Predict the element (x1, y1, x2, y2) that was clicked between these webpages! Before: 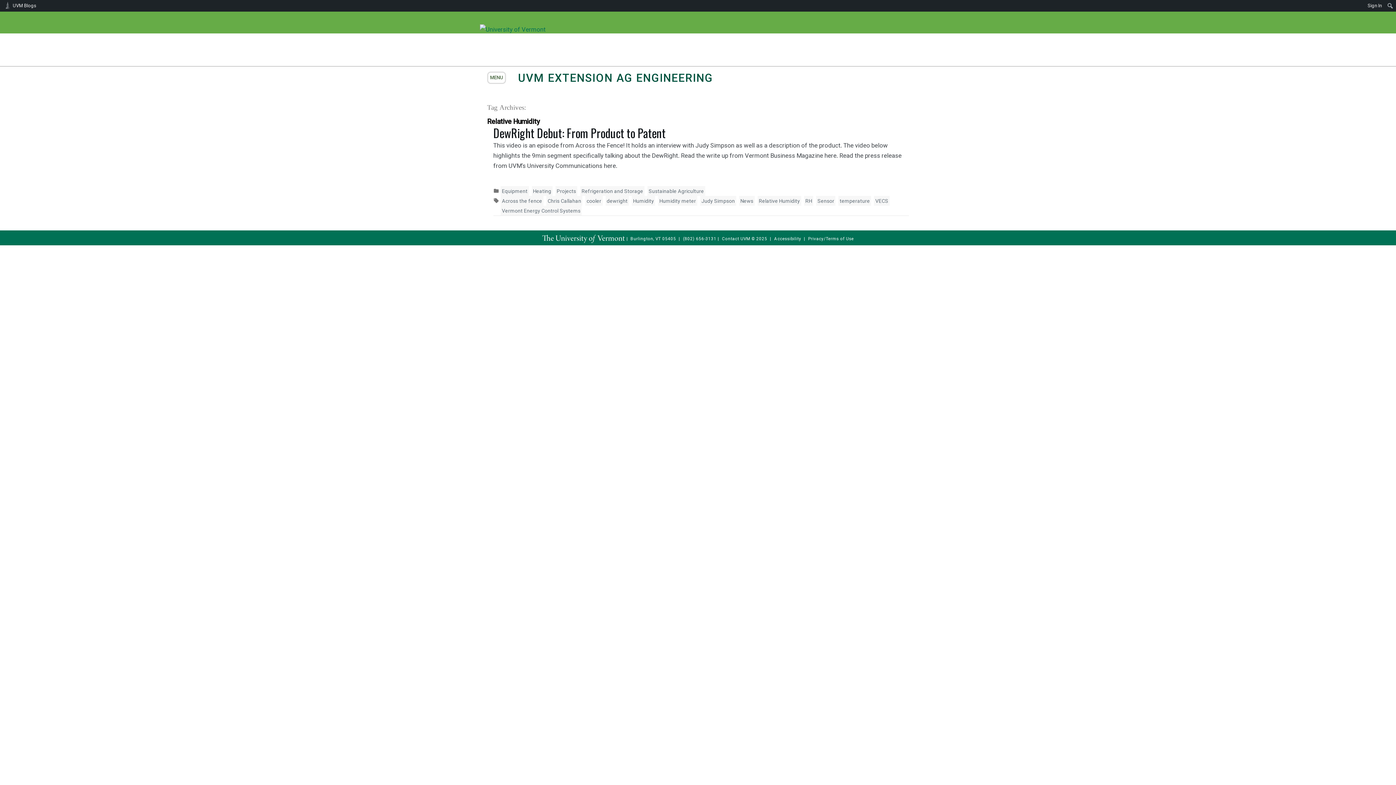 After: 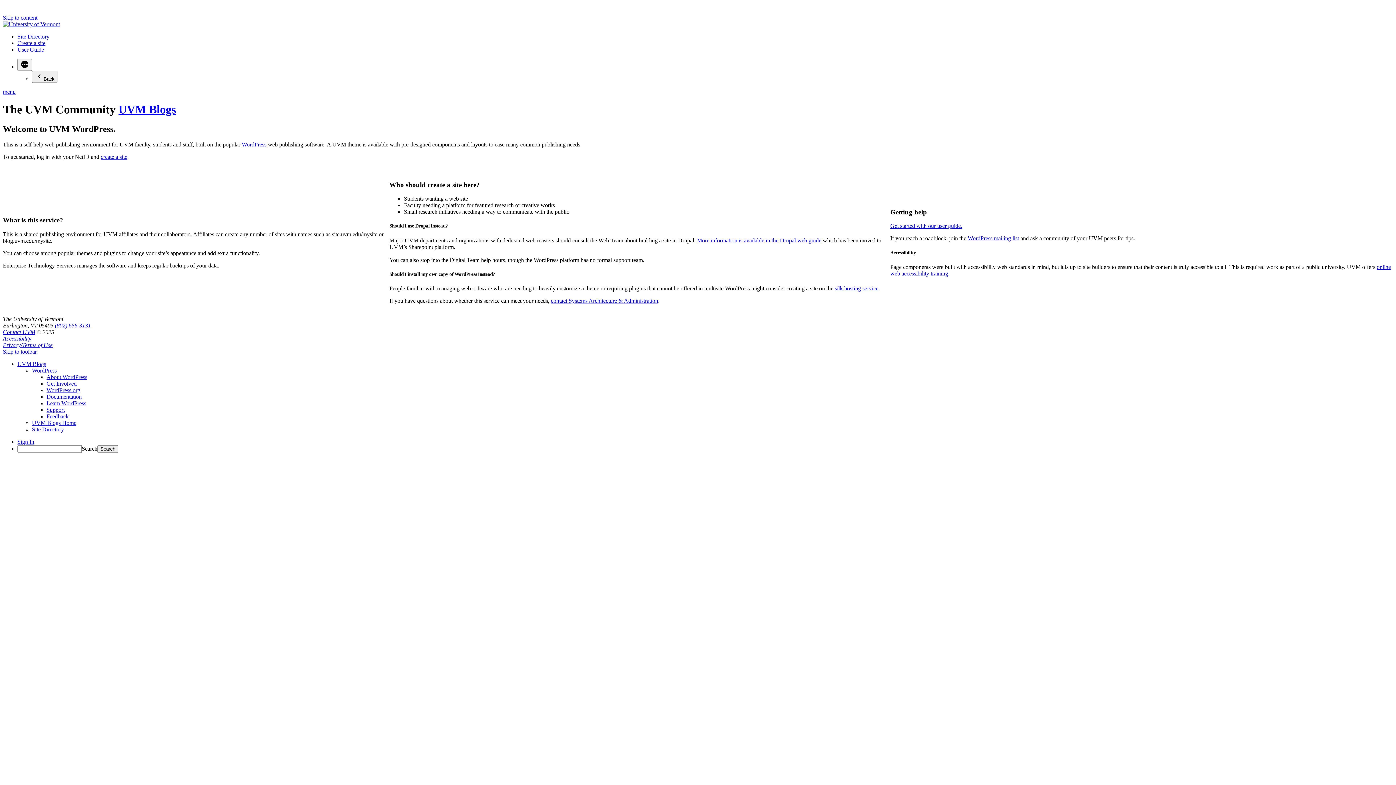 Action: bbox: (0, 0, 39, 11) label: UVM Blogs